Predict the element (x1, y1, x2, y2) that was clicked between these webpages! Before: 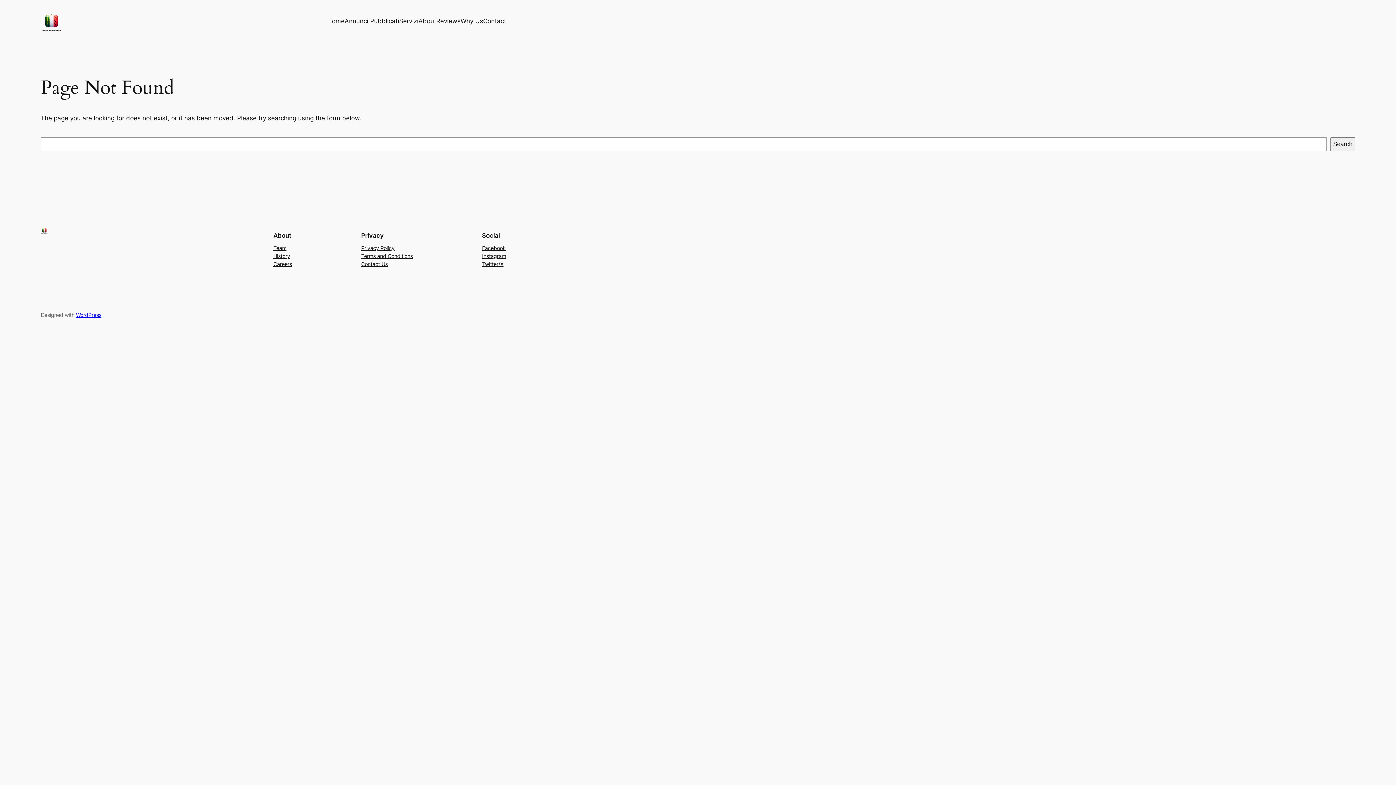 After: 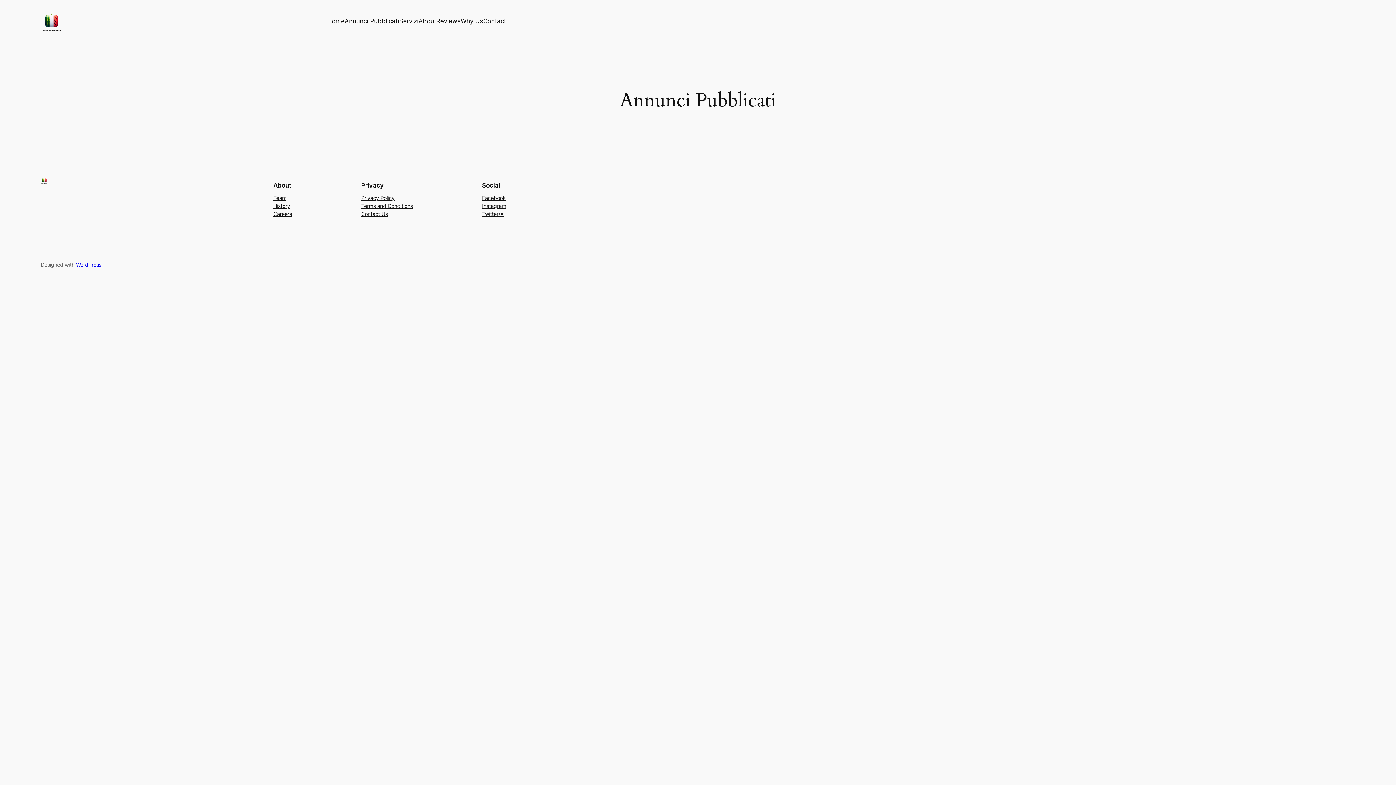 Action: label: Annunci Pubblicati bbox: (344, 16, 399, 25)